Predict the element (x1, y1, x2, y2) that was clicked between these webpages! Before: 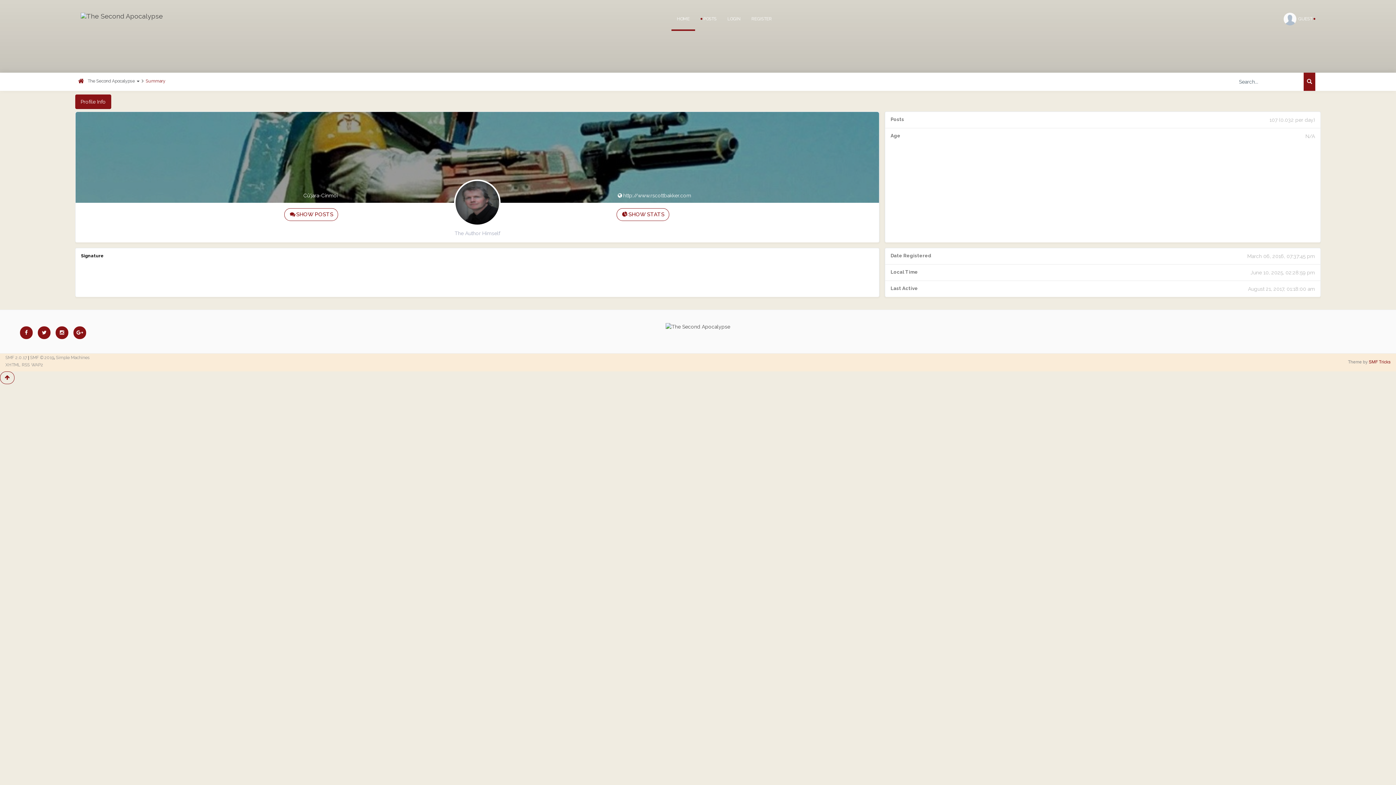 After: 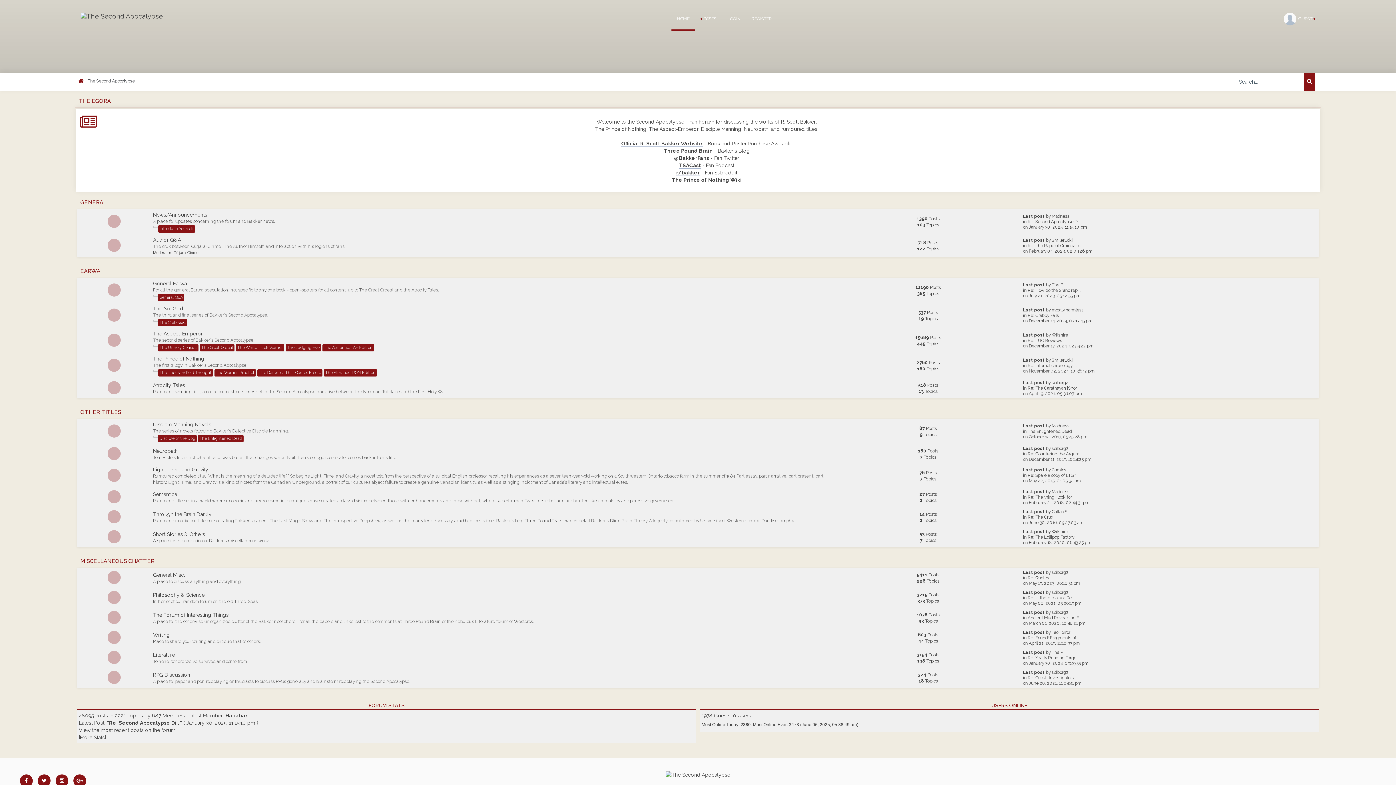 Action: bbox: (75, 7, 168, 25)